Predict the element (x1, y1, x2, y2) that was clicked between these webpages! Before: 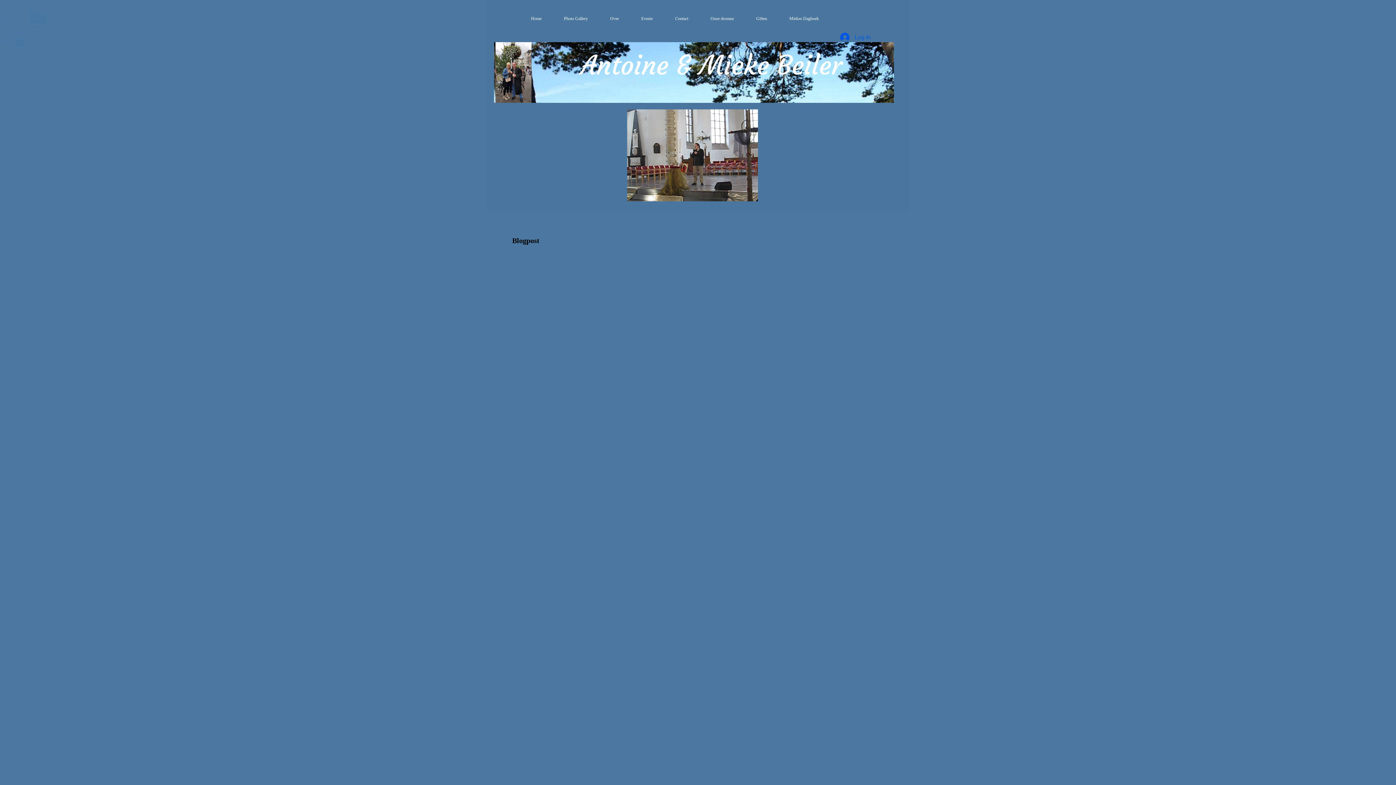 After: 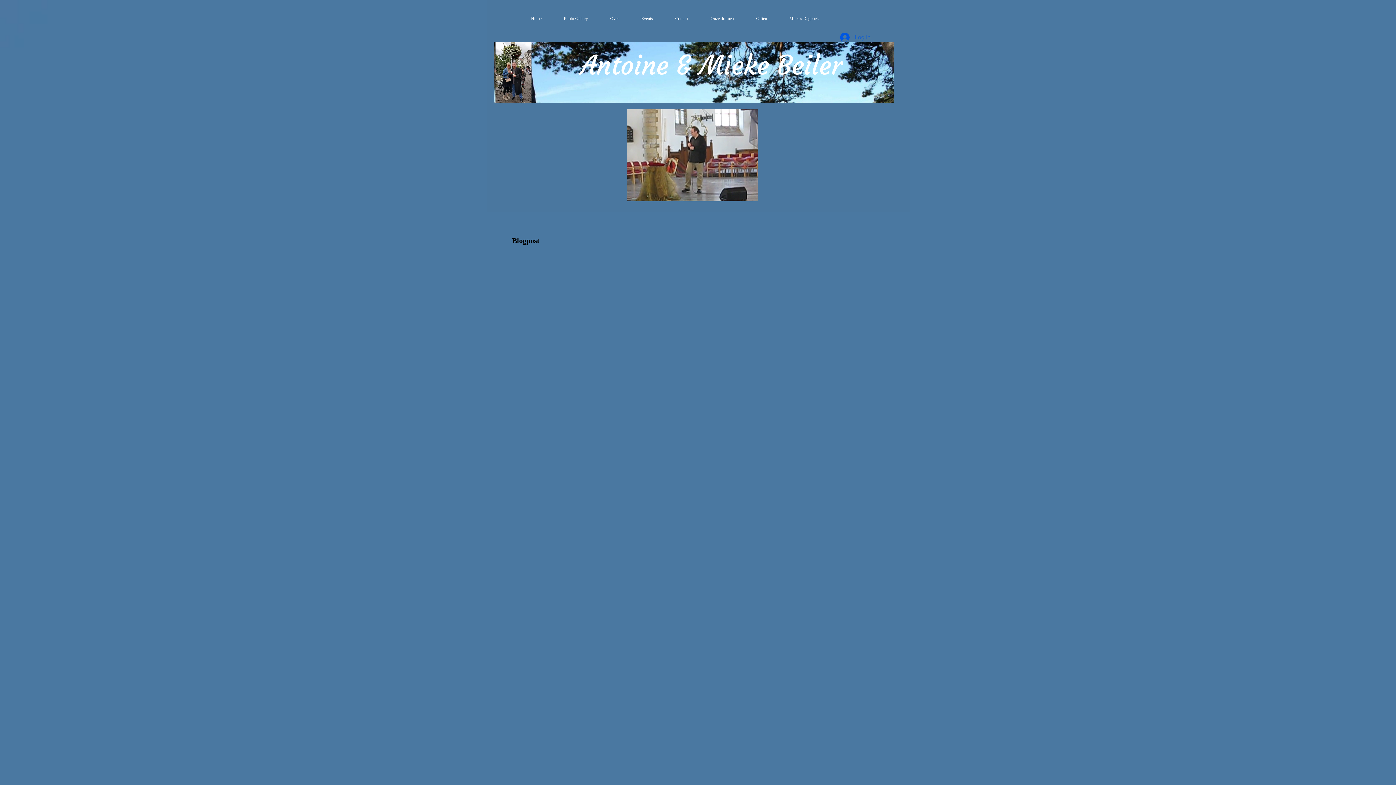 Action: label: Log In bbox: (835, 30, 876, 44)